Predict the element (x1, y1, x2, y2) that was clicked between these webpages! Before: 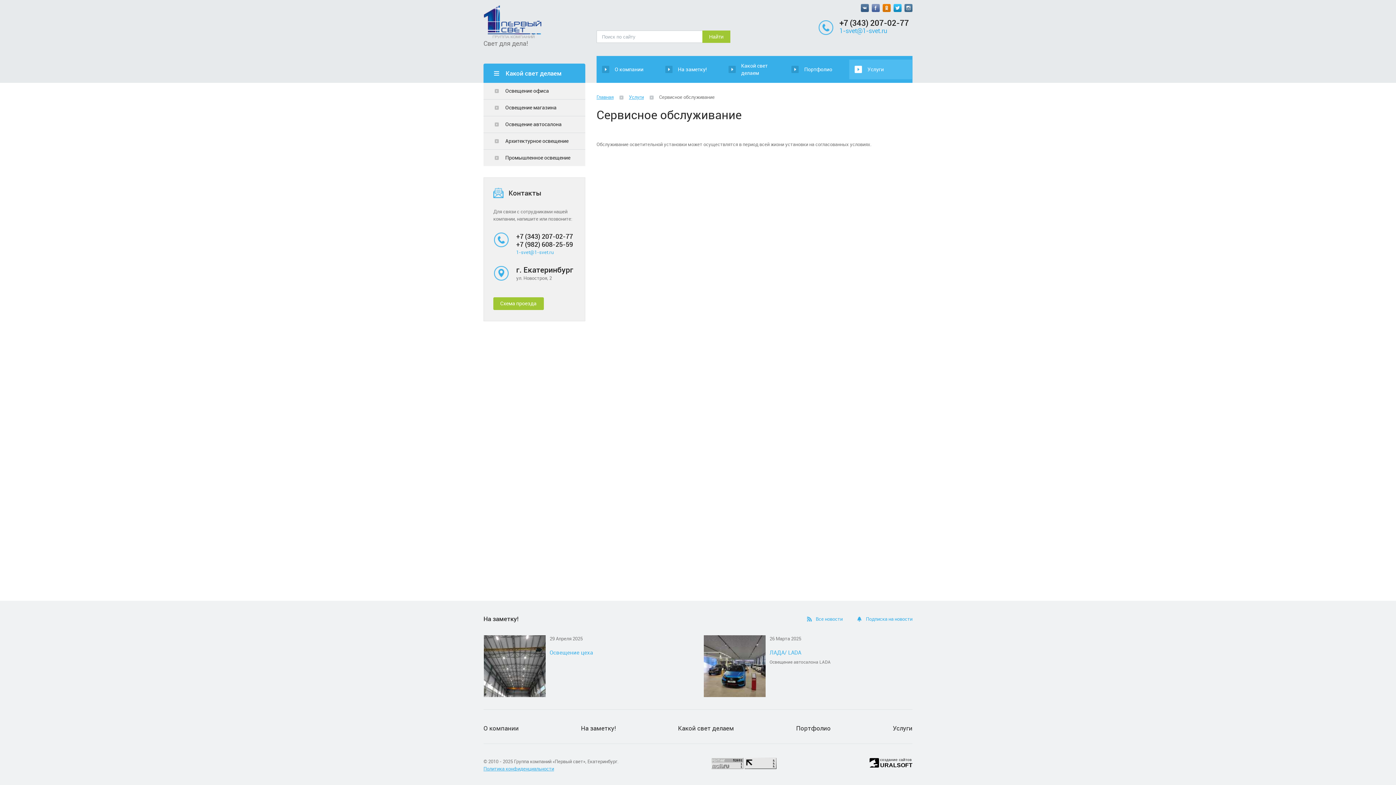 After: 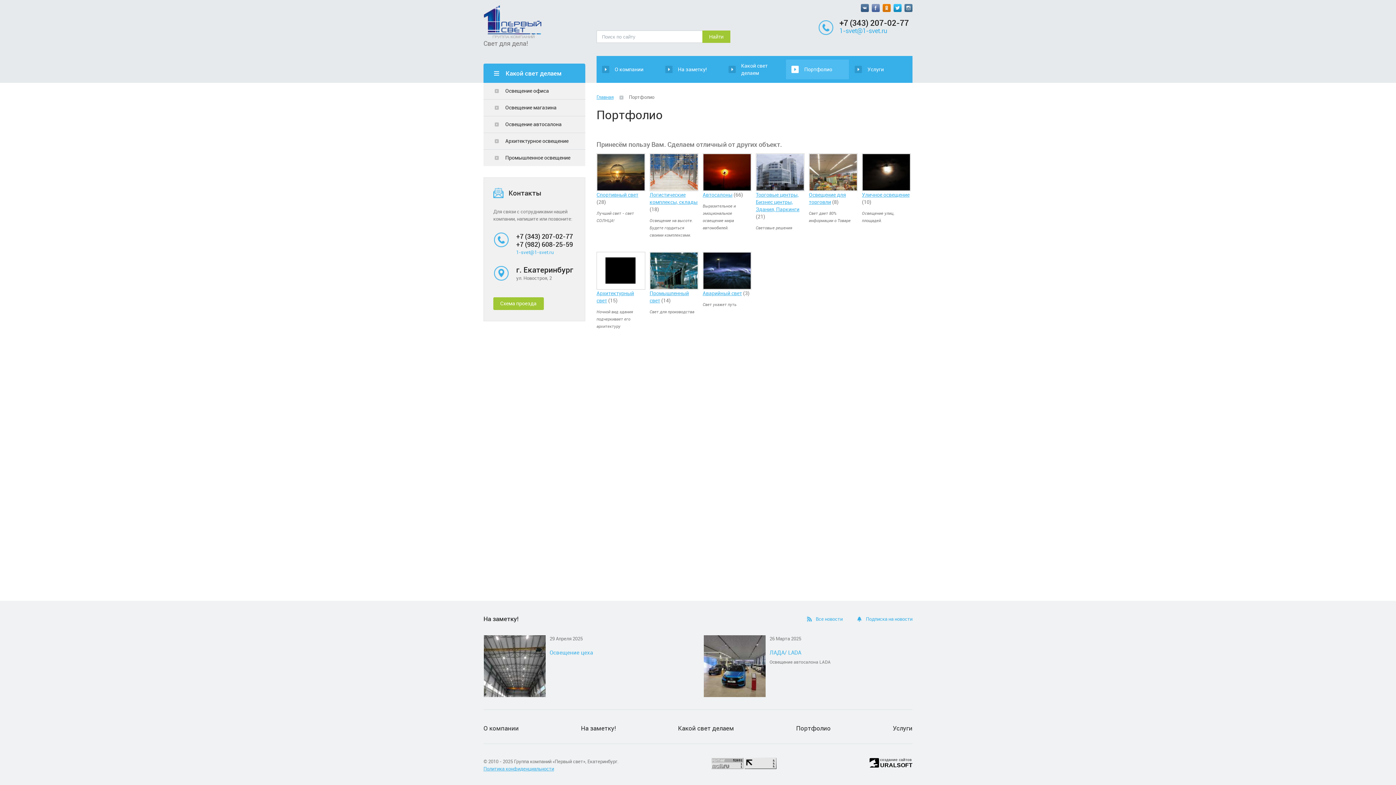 Action: label: Портфолио bbox: (796, 725, 830, 732)